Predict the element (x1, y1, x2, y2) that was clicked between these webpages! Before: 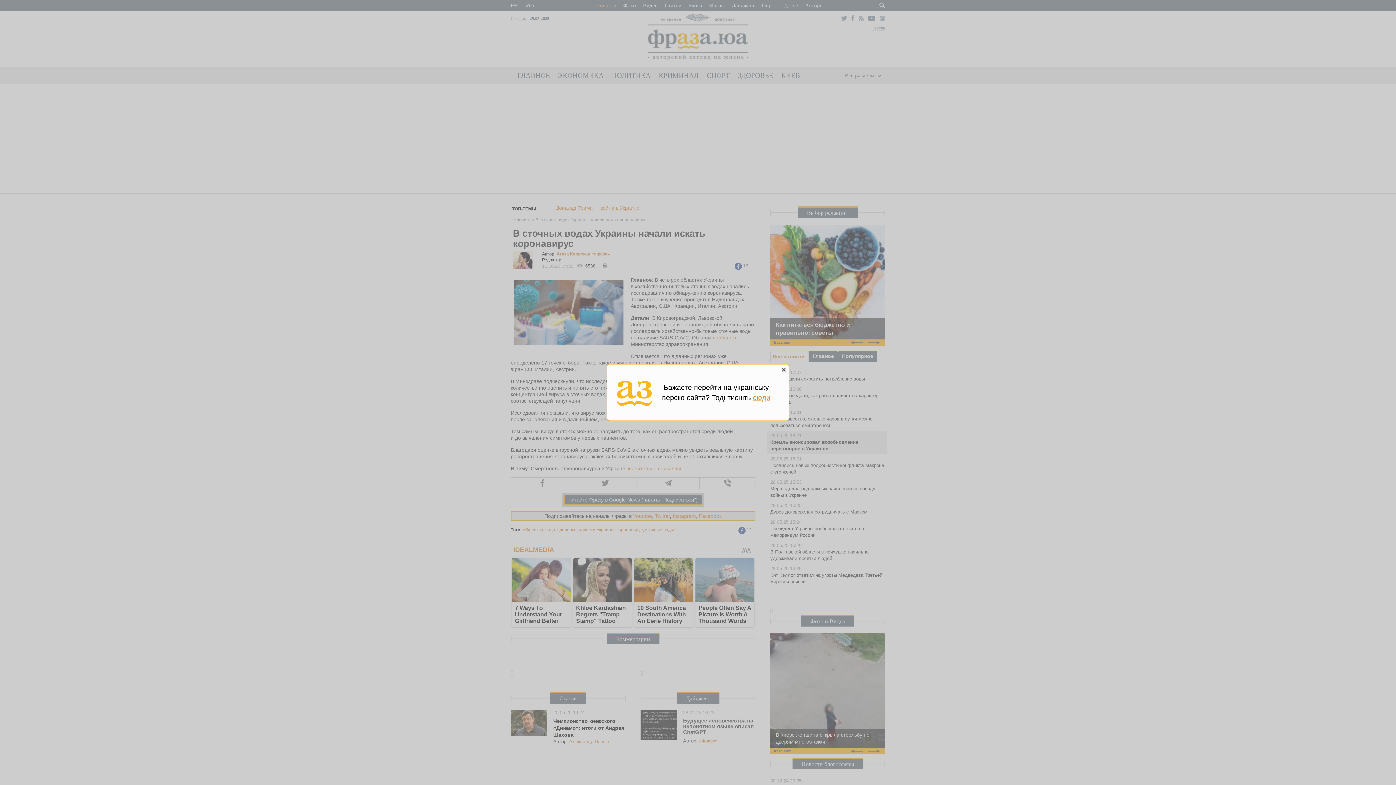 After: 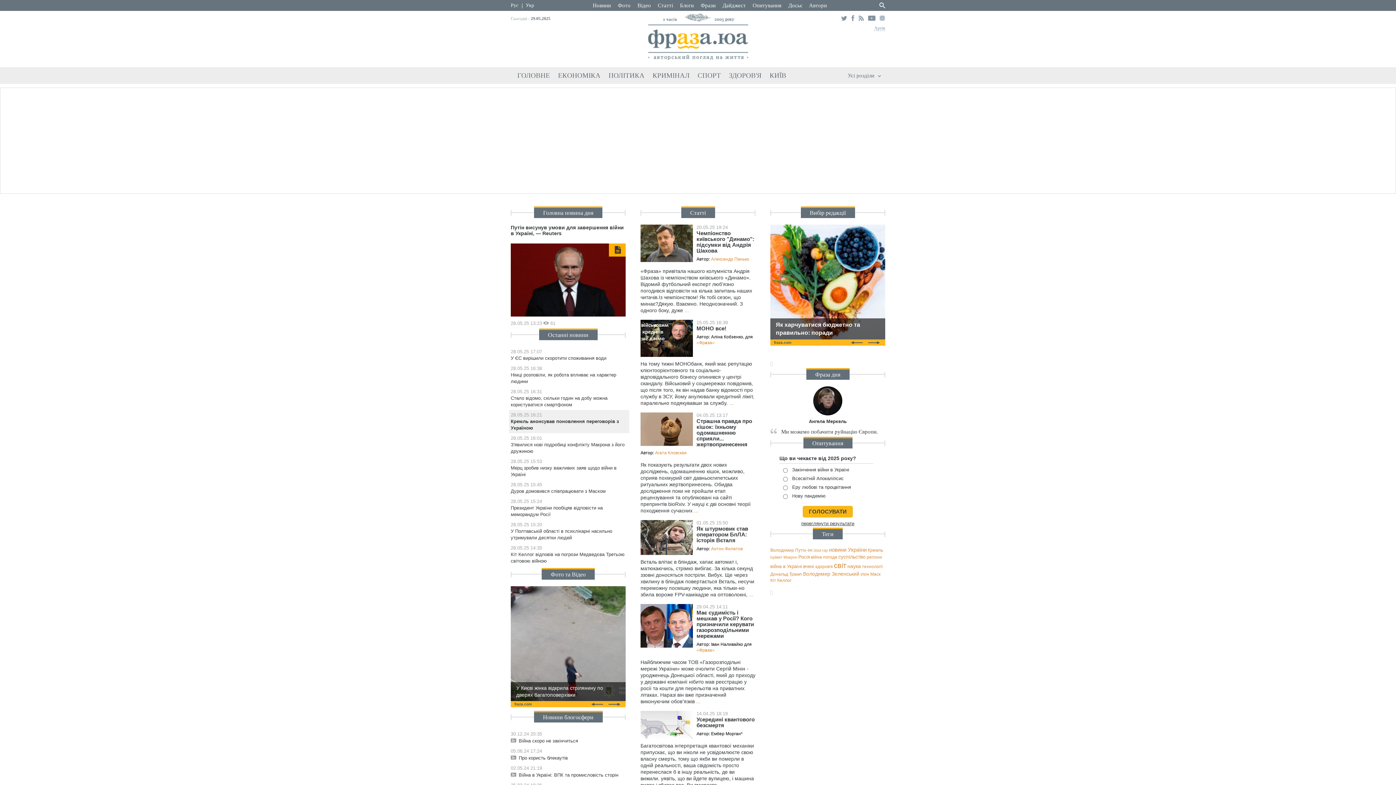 Action: label: сюди bbox: (753, 393, 770, 401)